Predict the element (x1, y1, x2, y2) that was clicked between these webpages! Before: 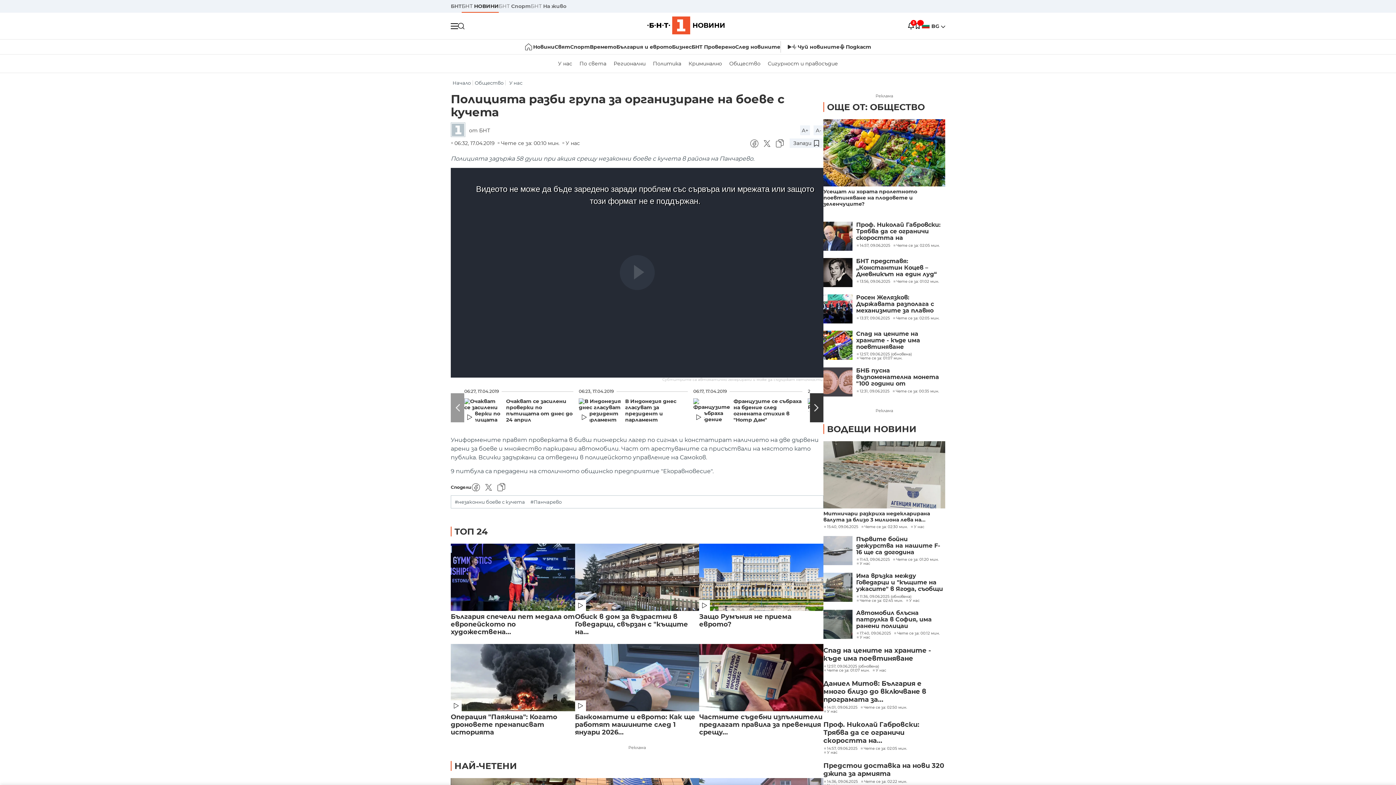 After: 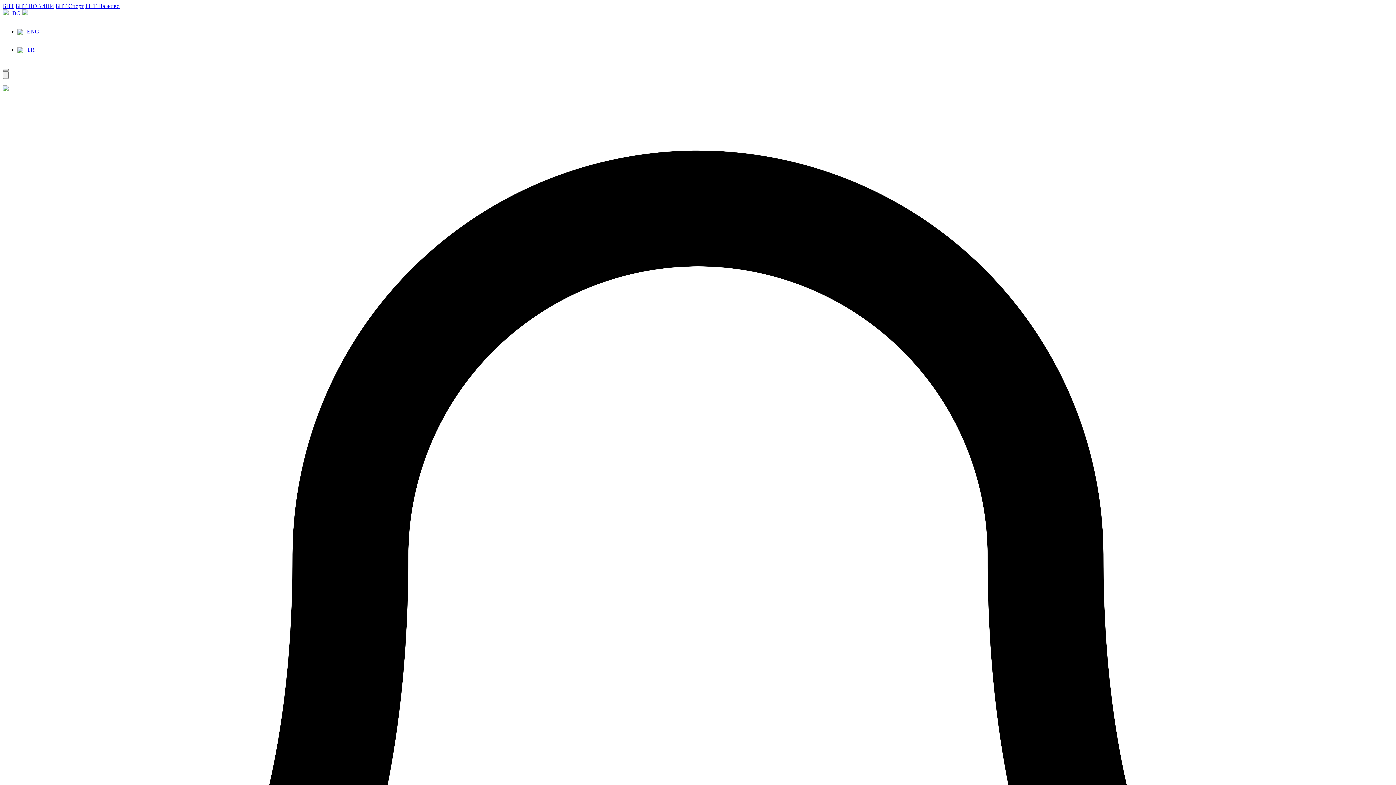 Action: label: Автомобил блъсна патрулка в София, има ранени полицаи bbox: (852, 610, 945, 629)